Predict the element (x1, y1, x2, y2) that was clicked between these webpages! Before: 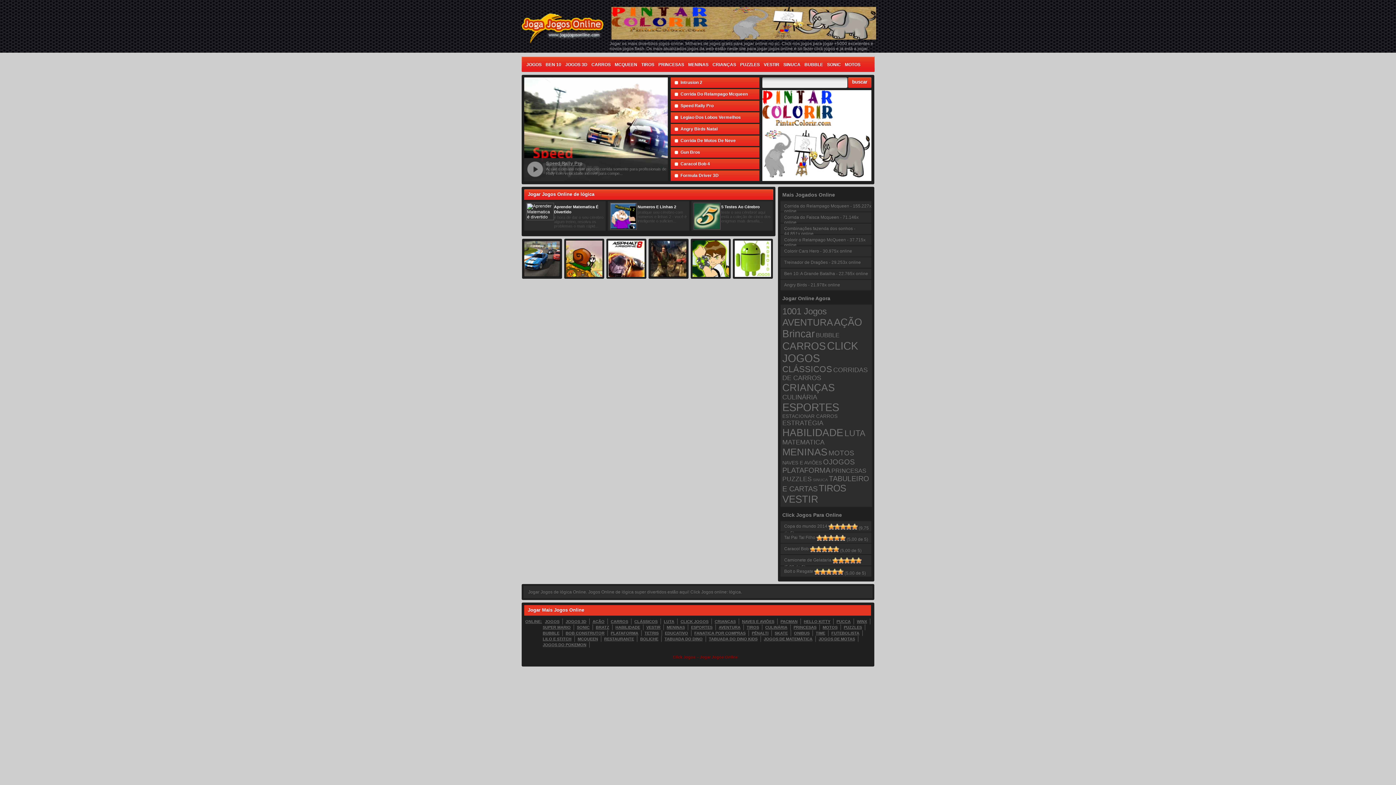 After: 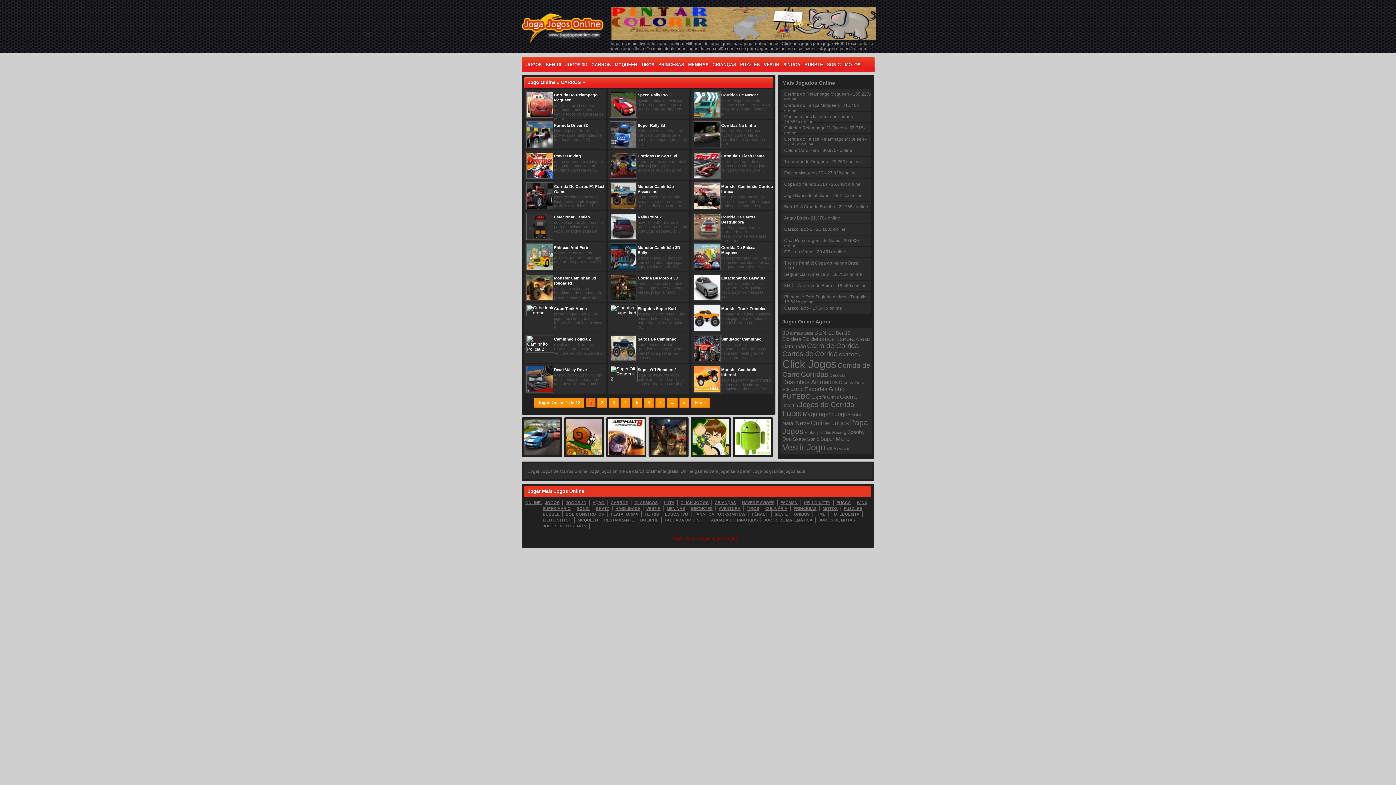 Action: bbox: (782, 340, 826, 352) label: CARROS (329 itens)